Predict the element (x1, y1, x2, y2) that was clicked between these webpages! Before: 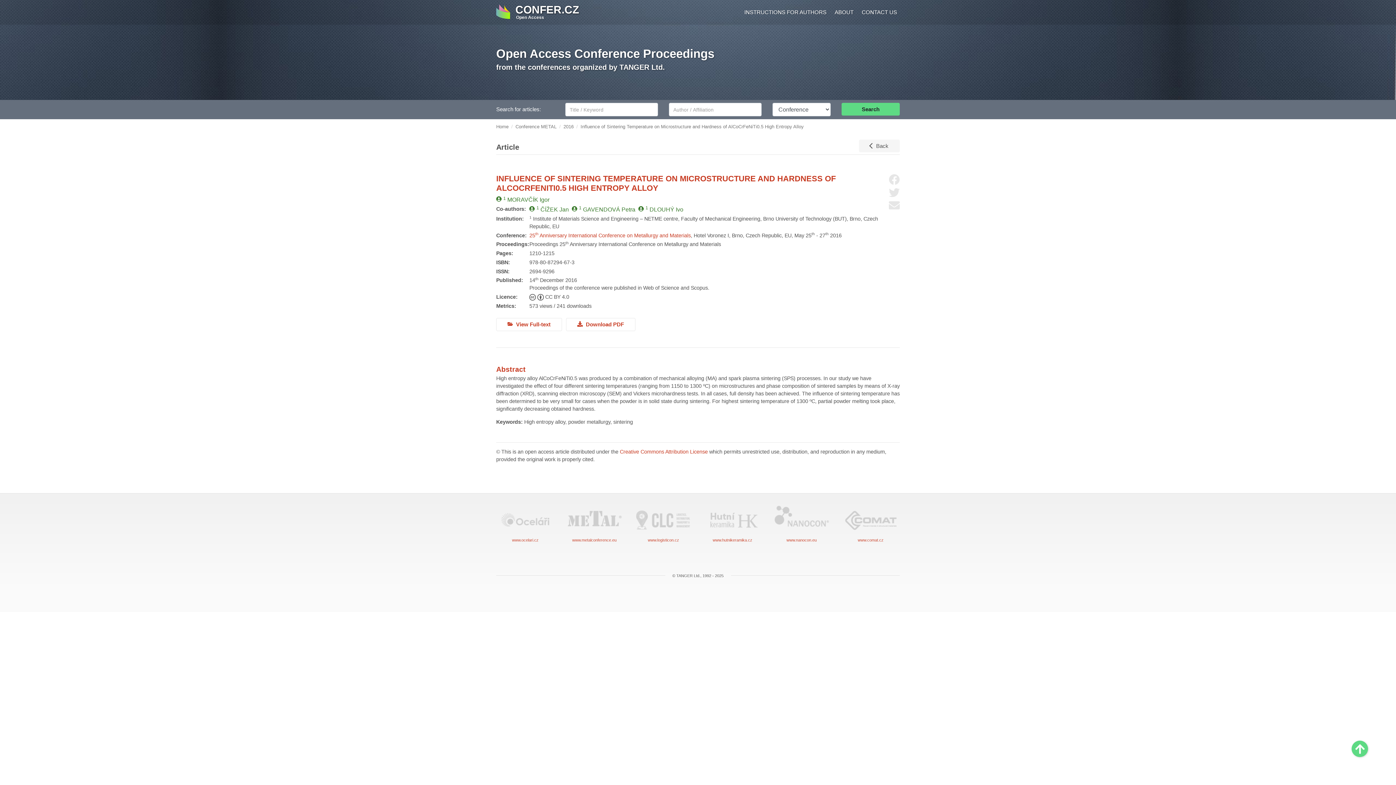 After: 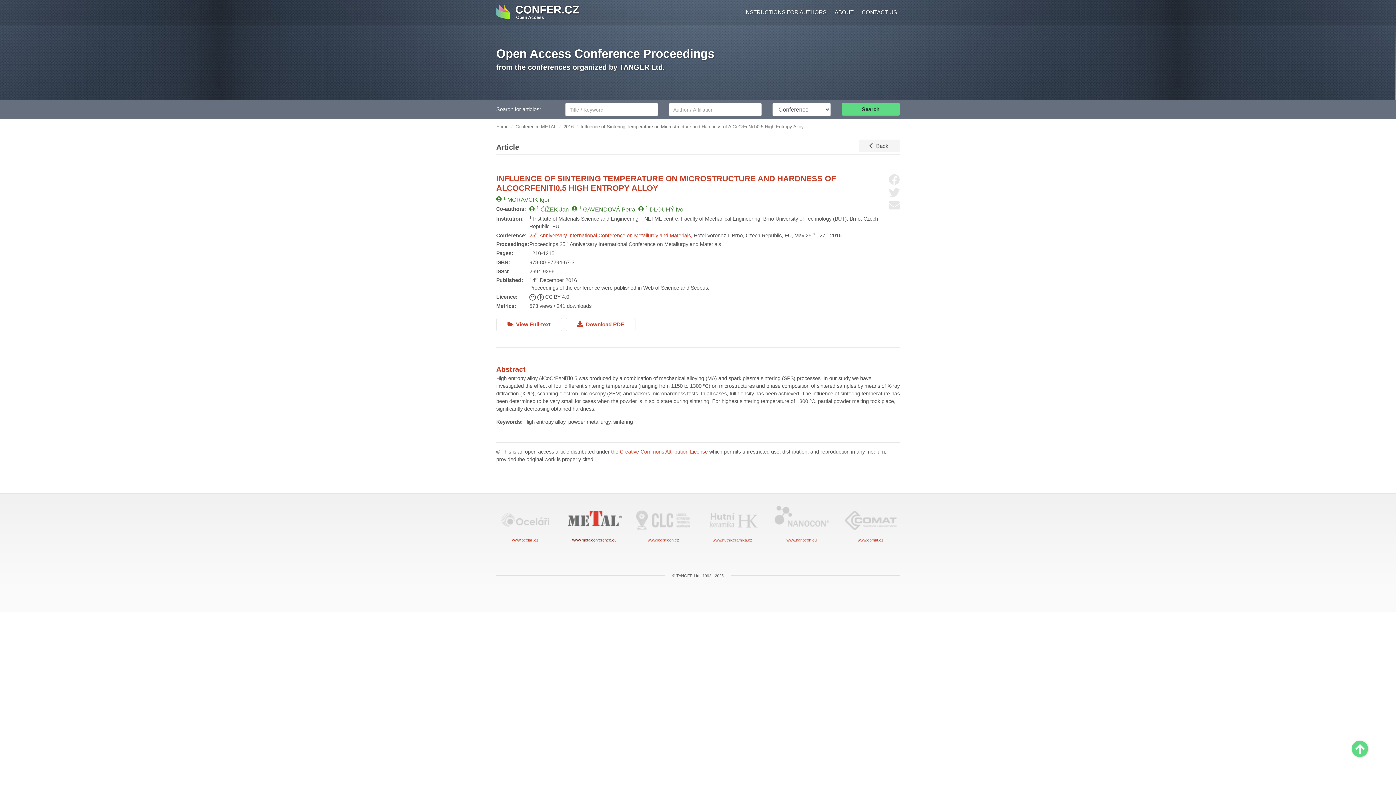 Action: bbox: (565, 504, 623, 543) label: www.metalconference.eu